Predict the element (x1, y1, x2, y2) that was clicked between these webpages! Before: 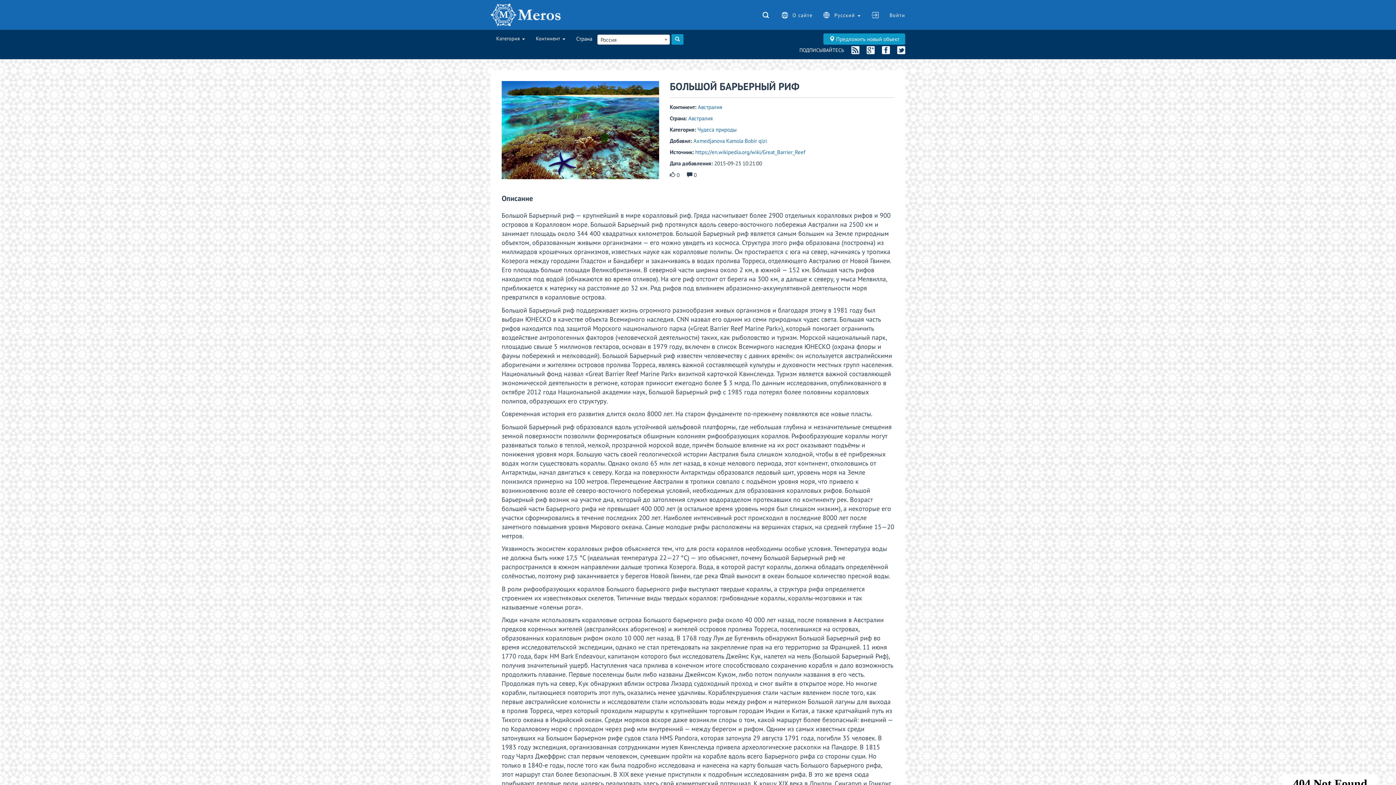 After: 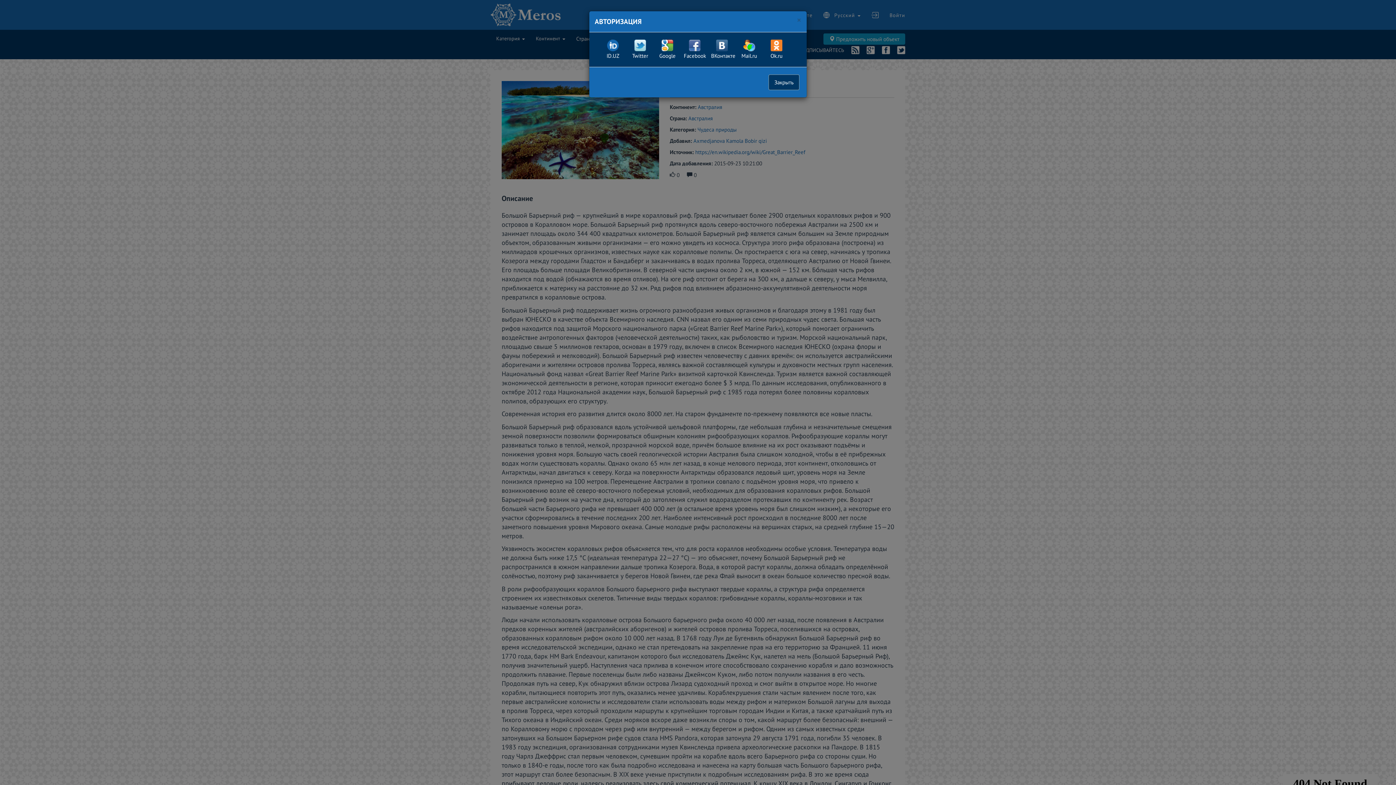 Action: label: Войти bbox: (889, 5, 905, 25)